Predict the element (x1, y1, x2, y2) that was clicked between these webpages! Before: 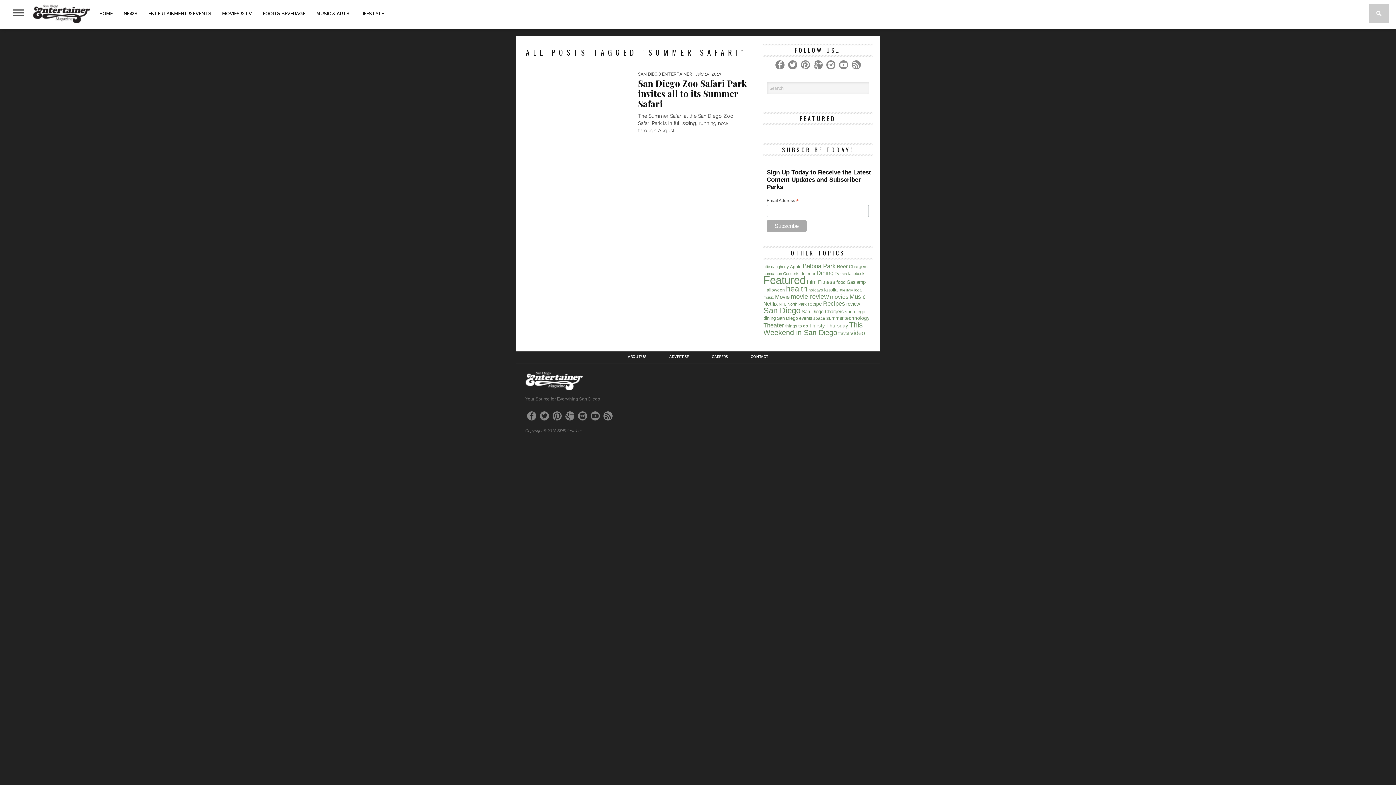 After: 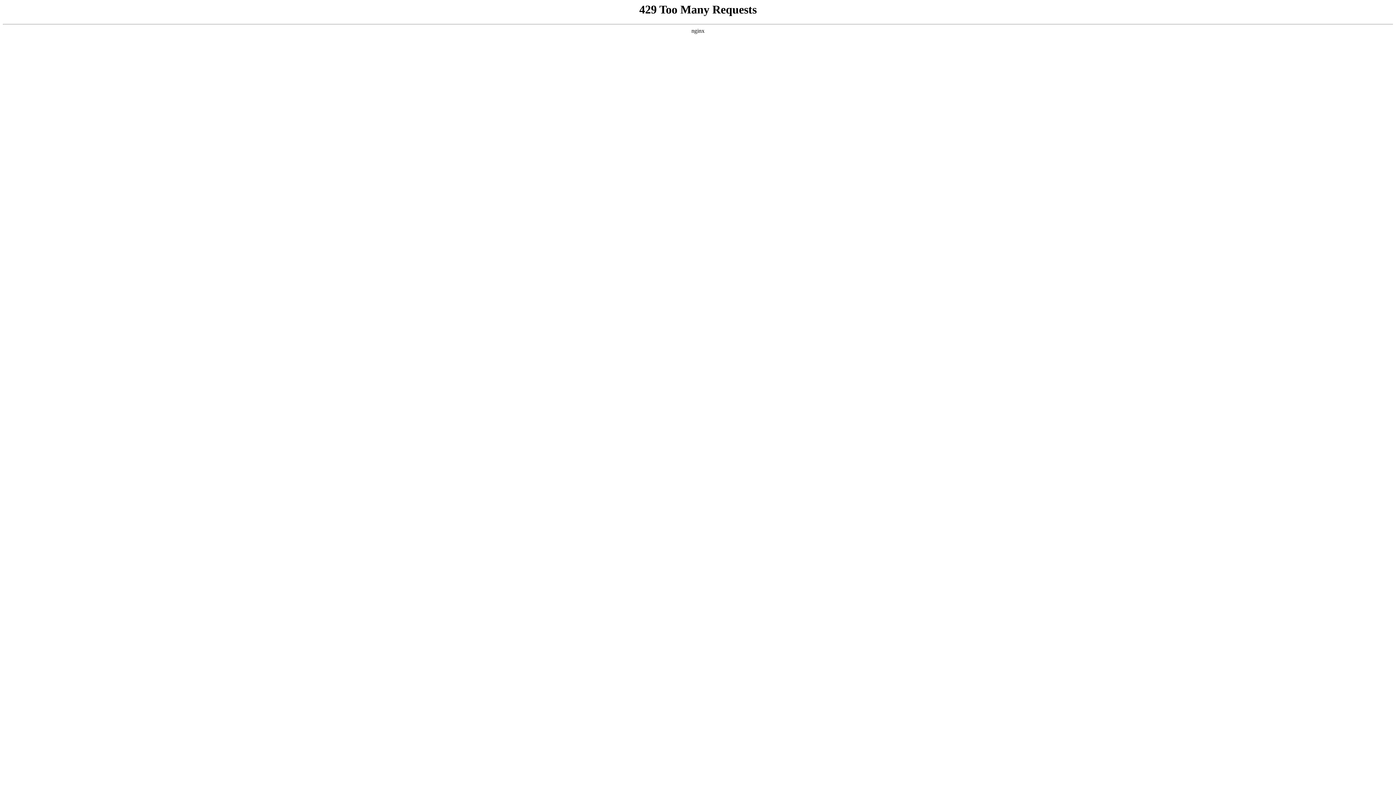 Action: label: LIFESTYLE bbox: (354, 3, 389, 23)